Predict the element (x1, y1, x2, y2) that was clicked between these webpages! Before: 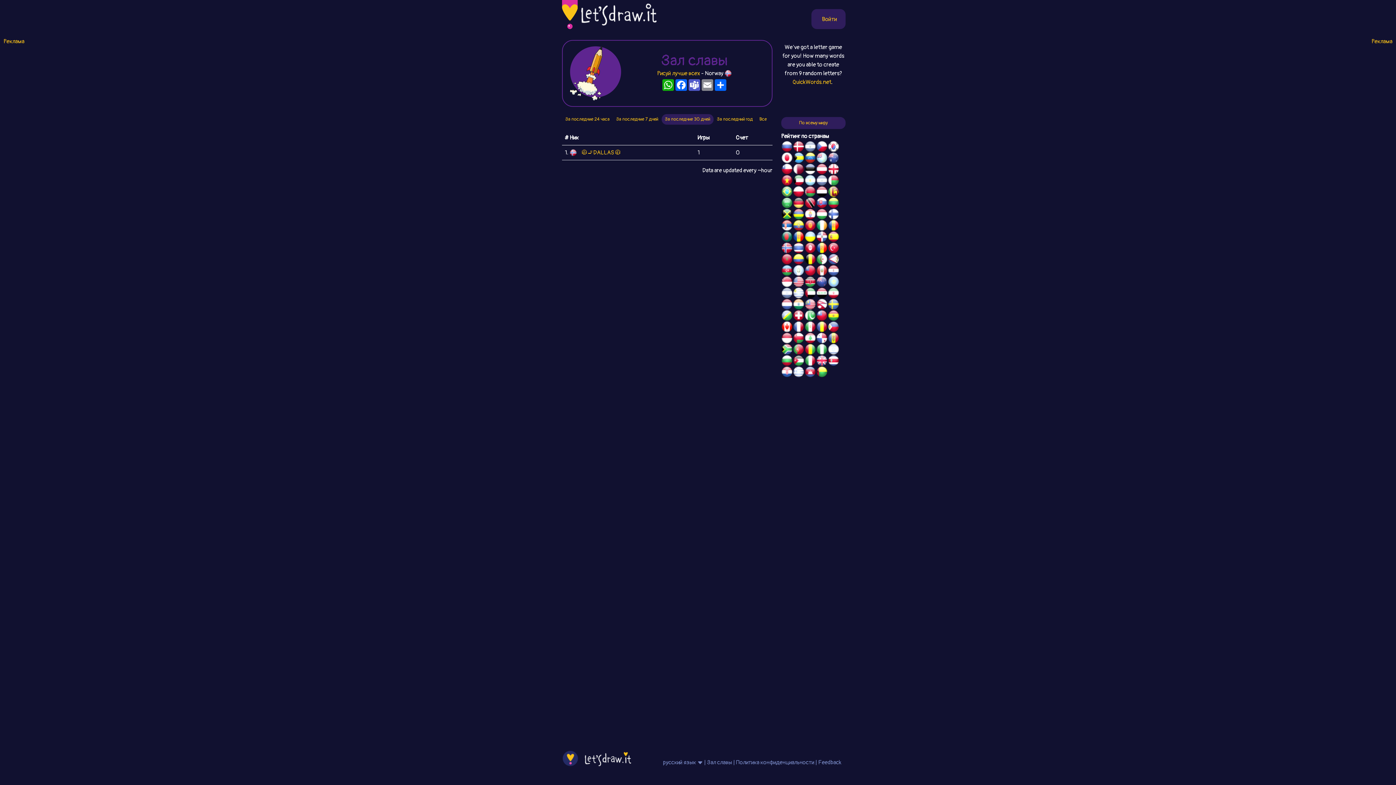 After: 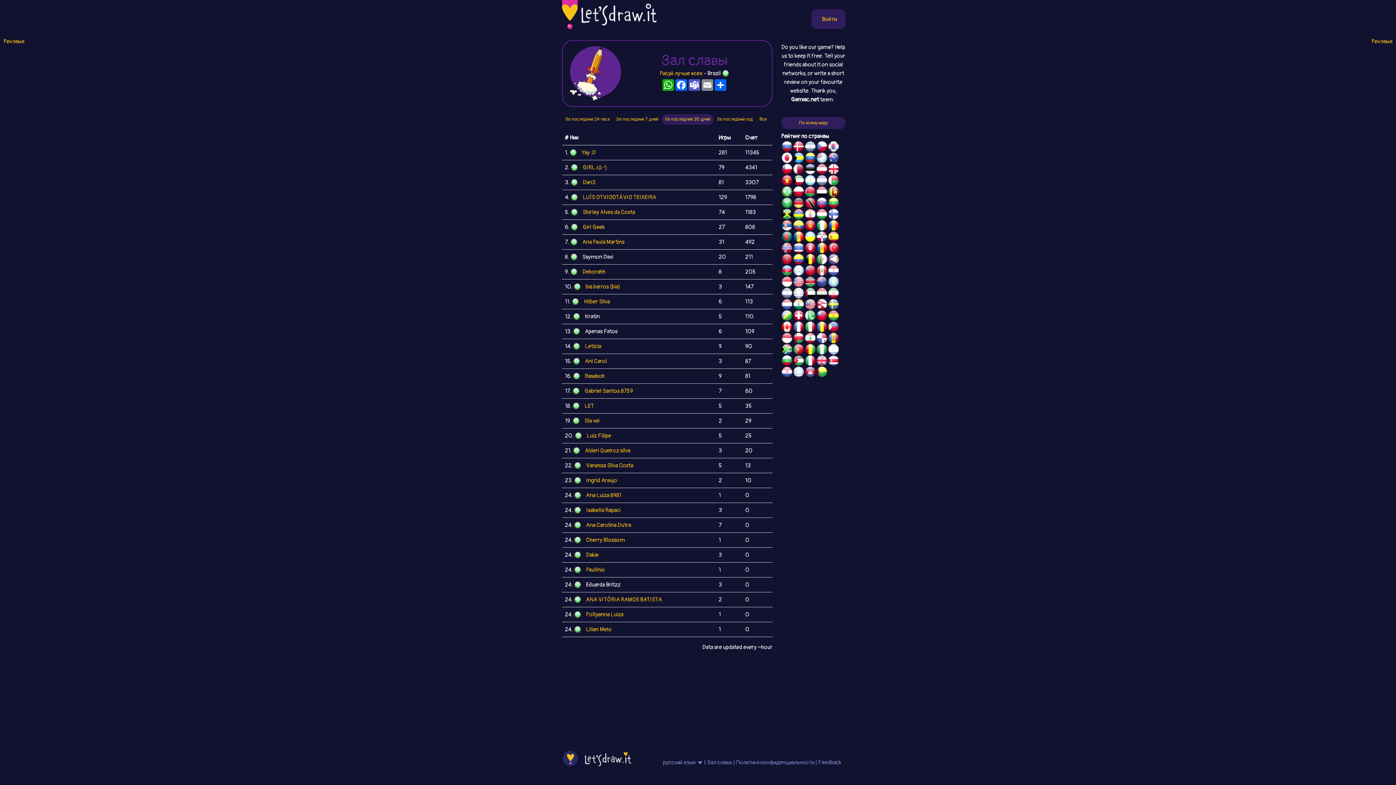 Action: bbox: (781, 189, 793, 196)